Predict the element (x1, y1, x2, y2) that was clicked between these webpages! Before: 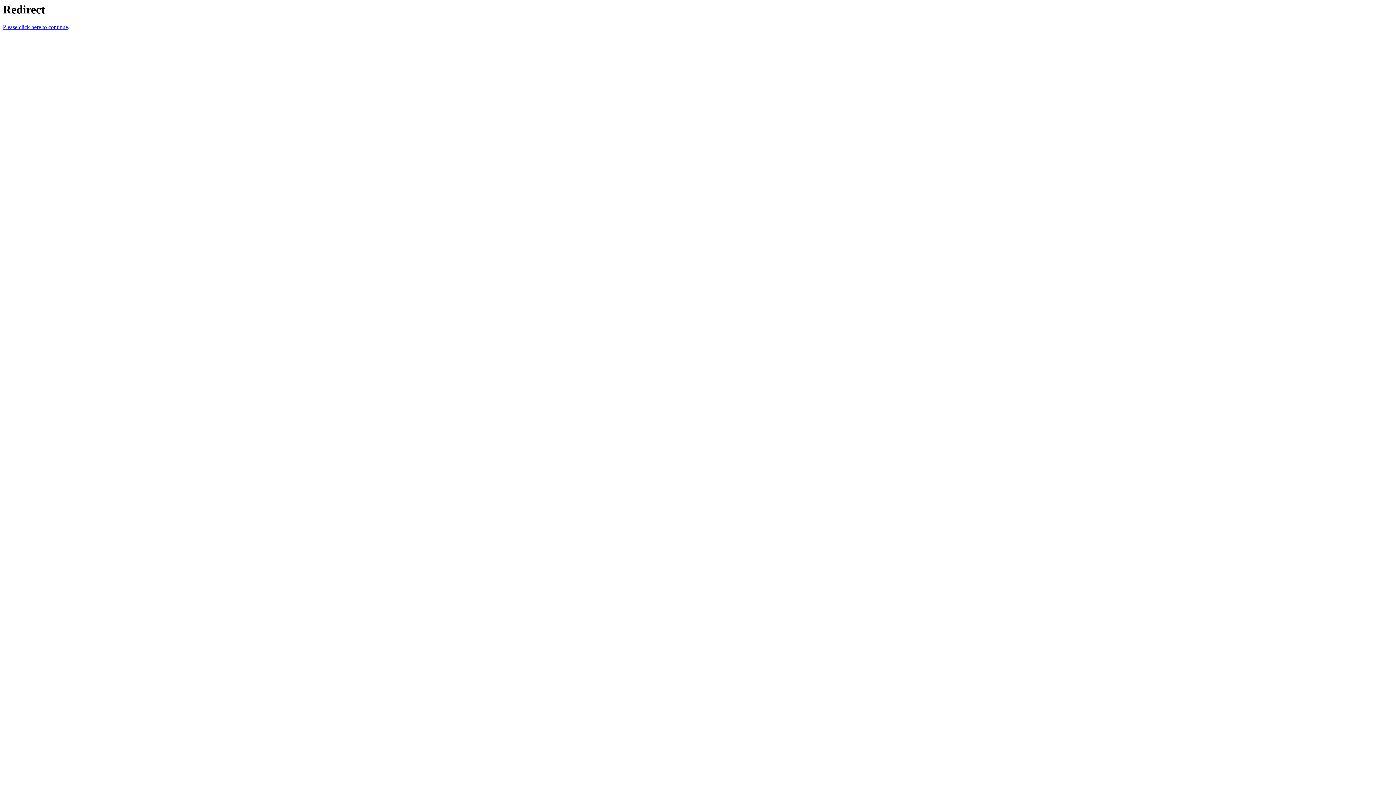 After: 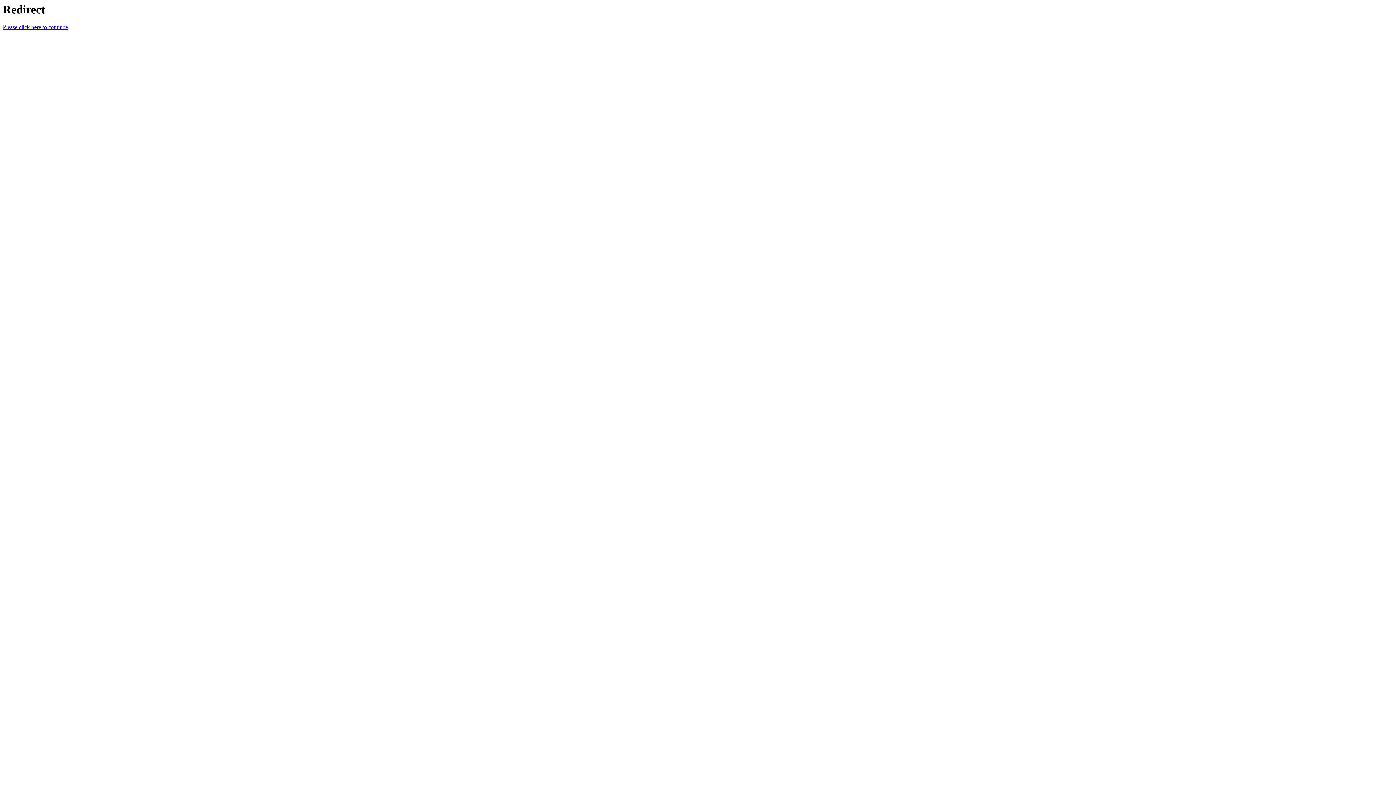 Action: bbox: (2, 24, 68, 30) label: Please click here to continue